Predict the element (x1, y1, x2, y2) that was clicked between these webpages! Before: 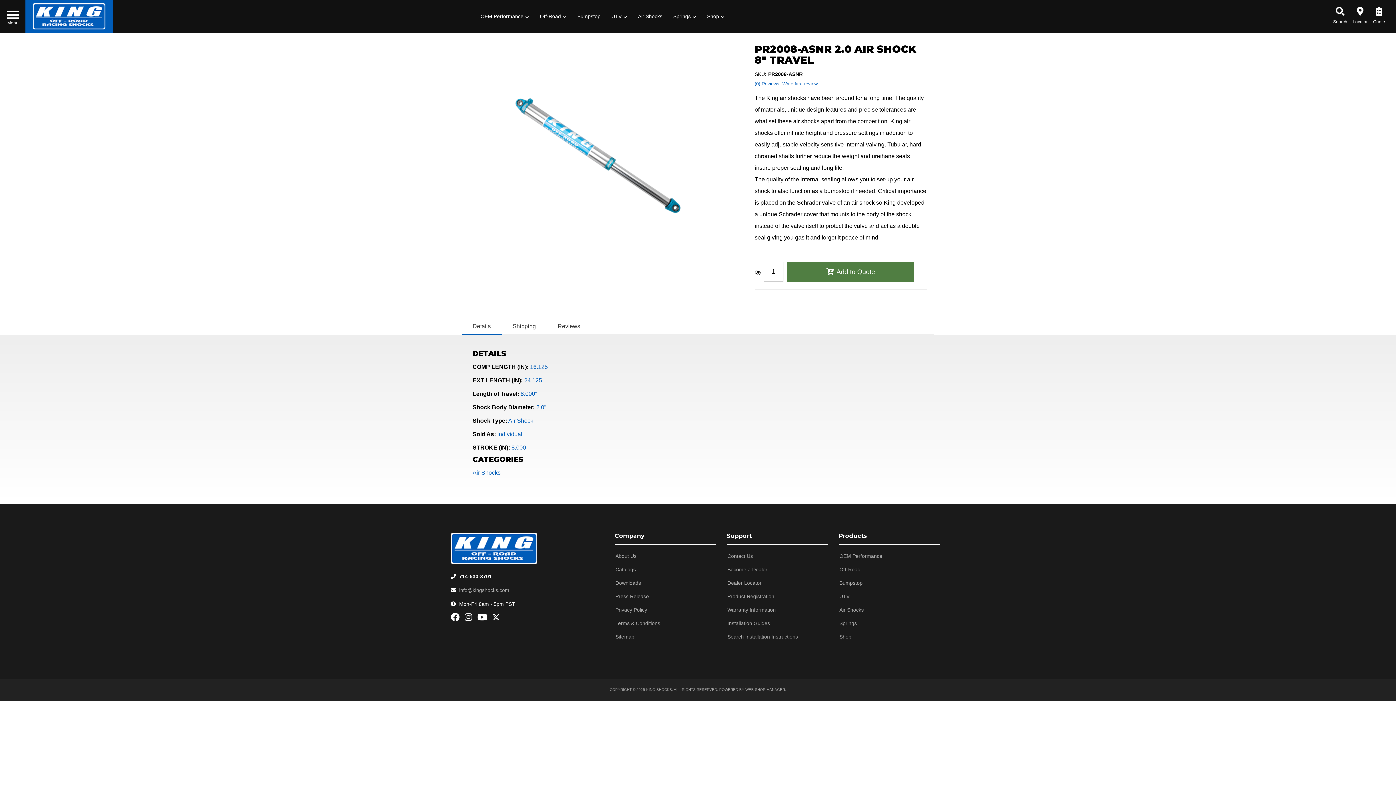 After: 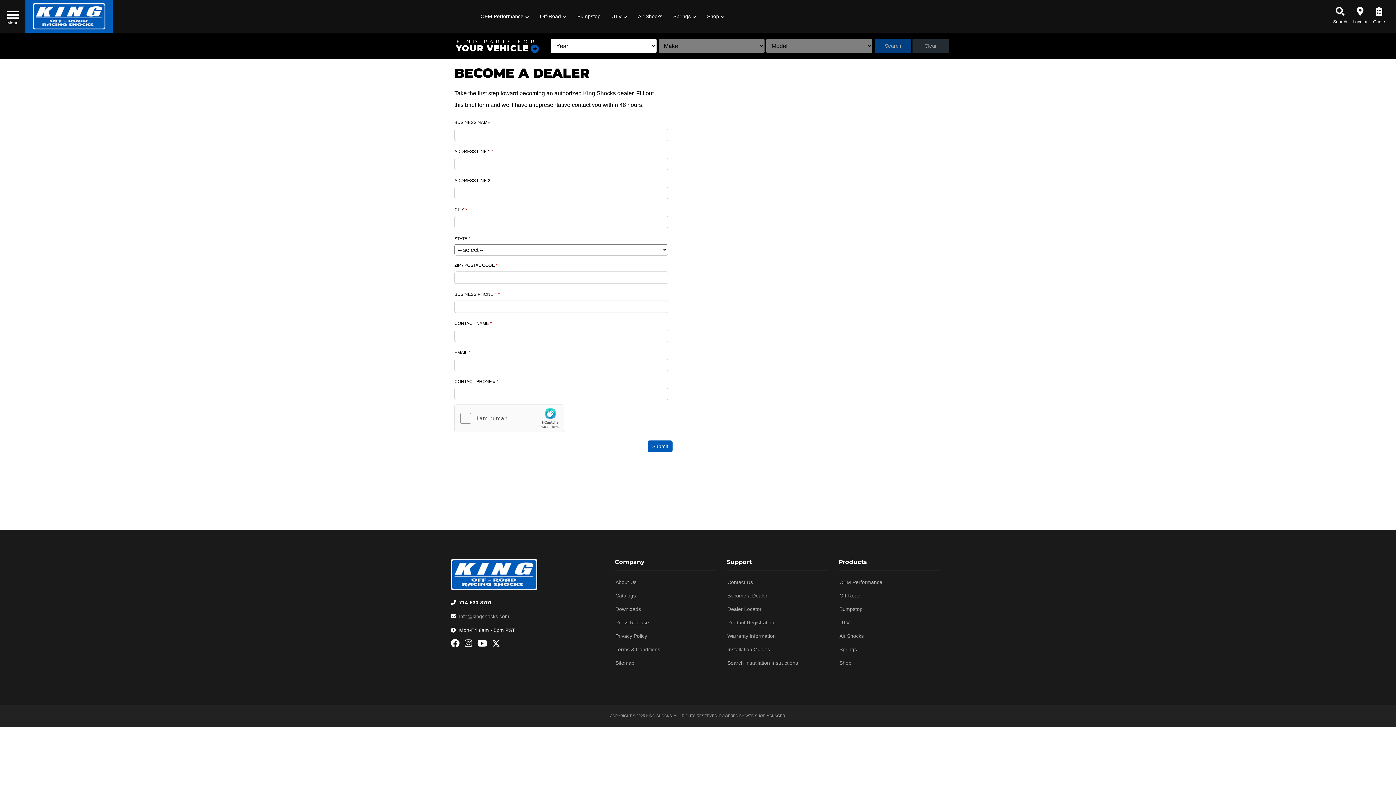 Action: bbox: (726, 564, 768, 575) label: Become a Dealer